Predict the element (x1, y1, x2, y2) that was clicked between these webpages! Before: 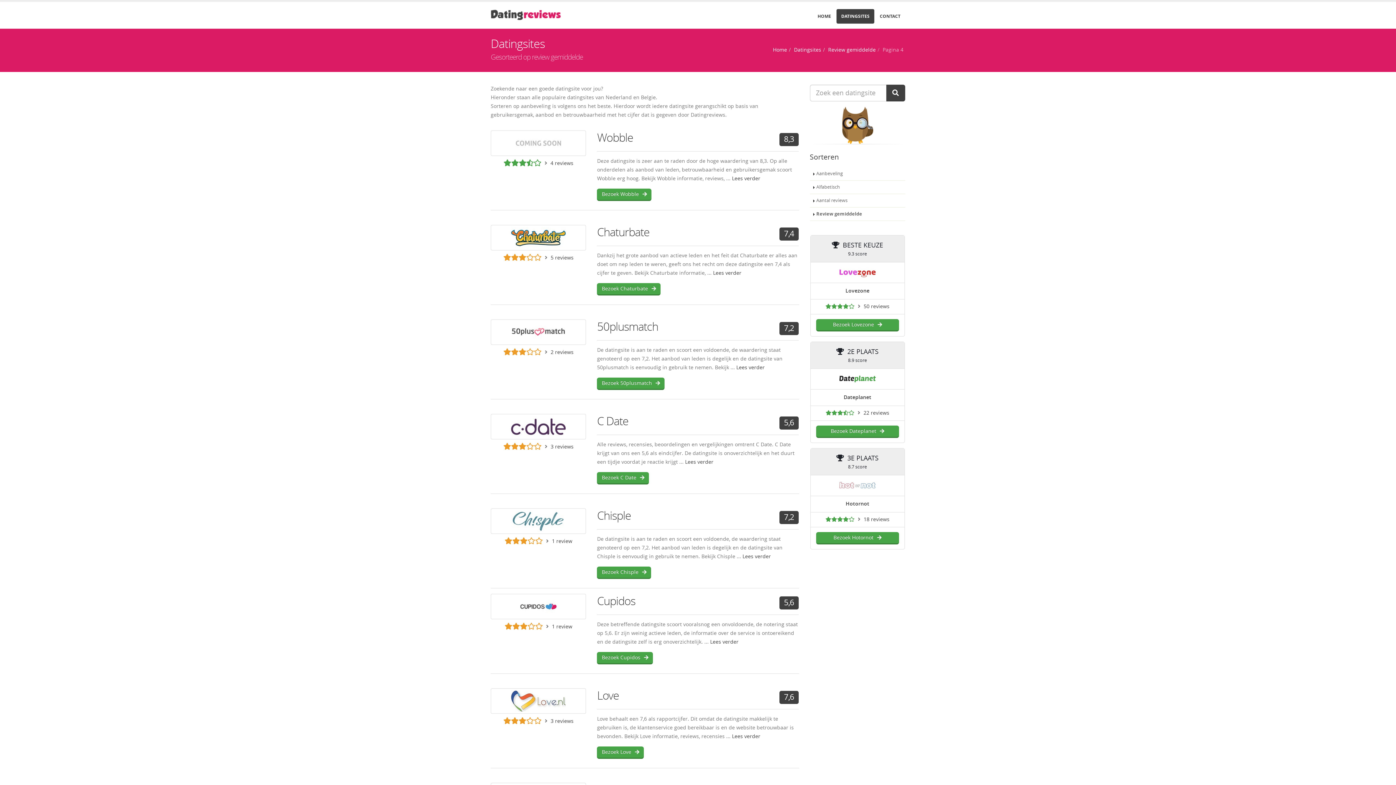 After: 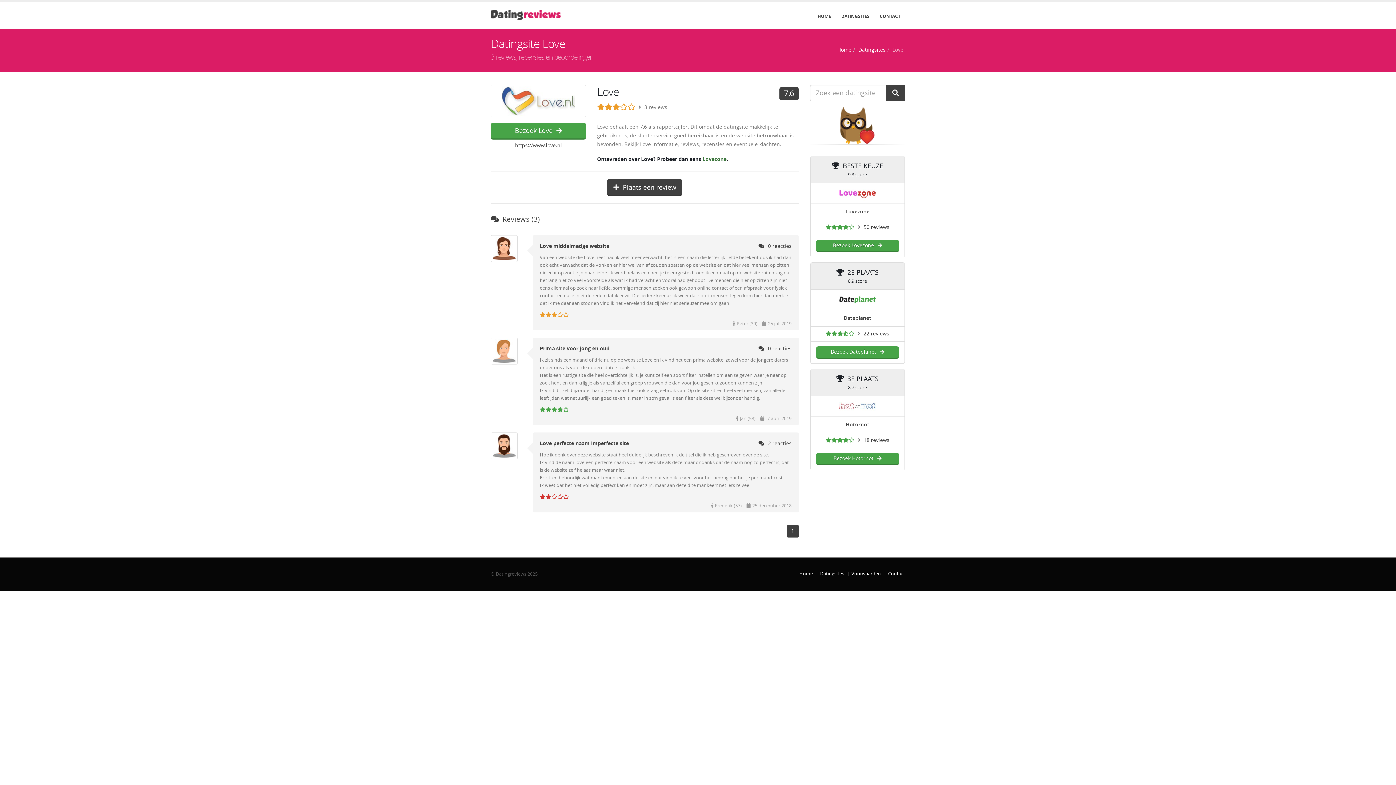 Action: label: Lees verder bbox: (732, 733, 760, 740)